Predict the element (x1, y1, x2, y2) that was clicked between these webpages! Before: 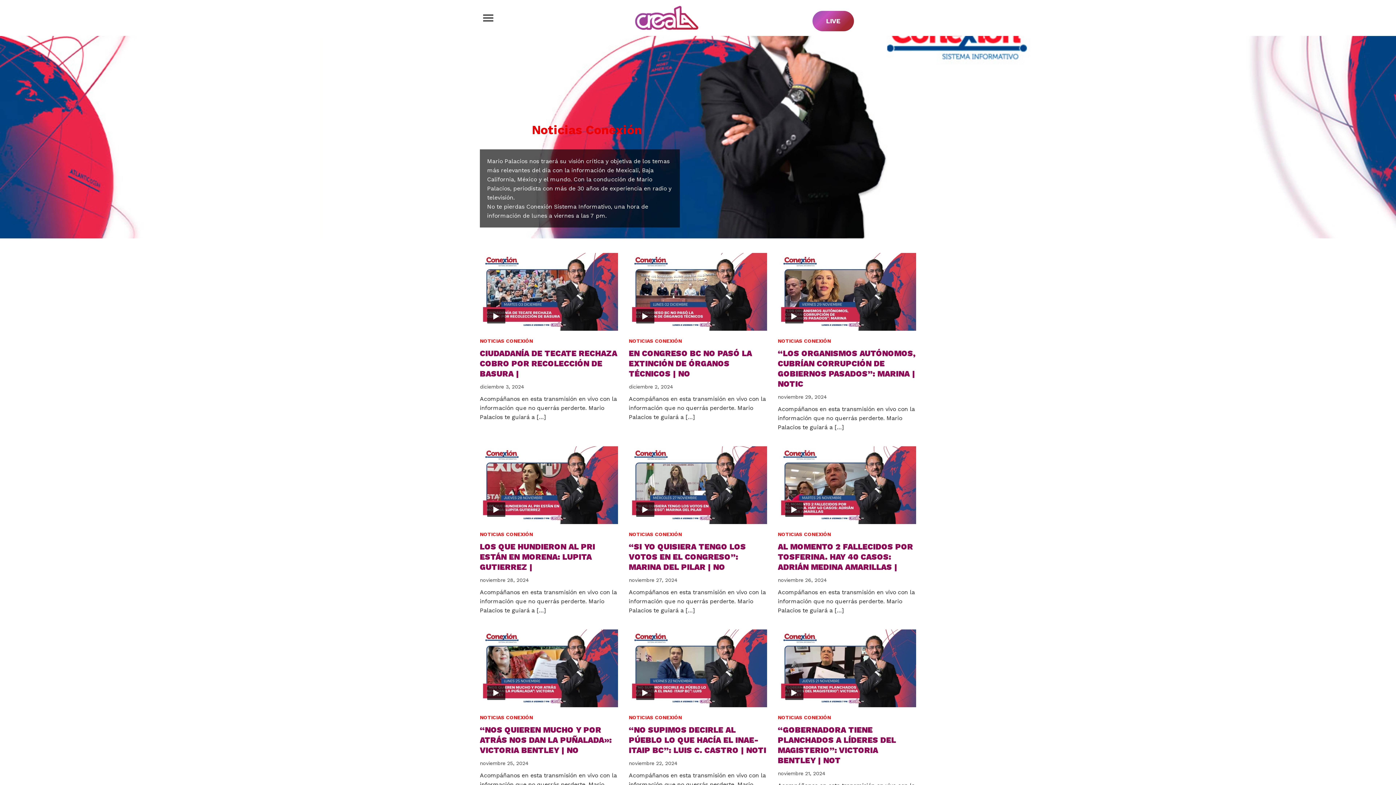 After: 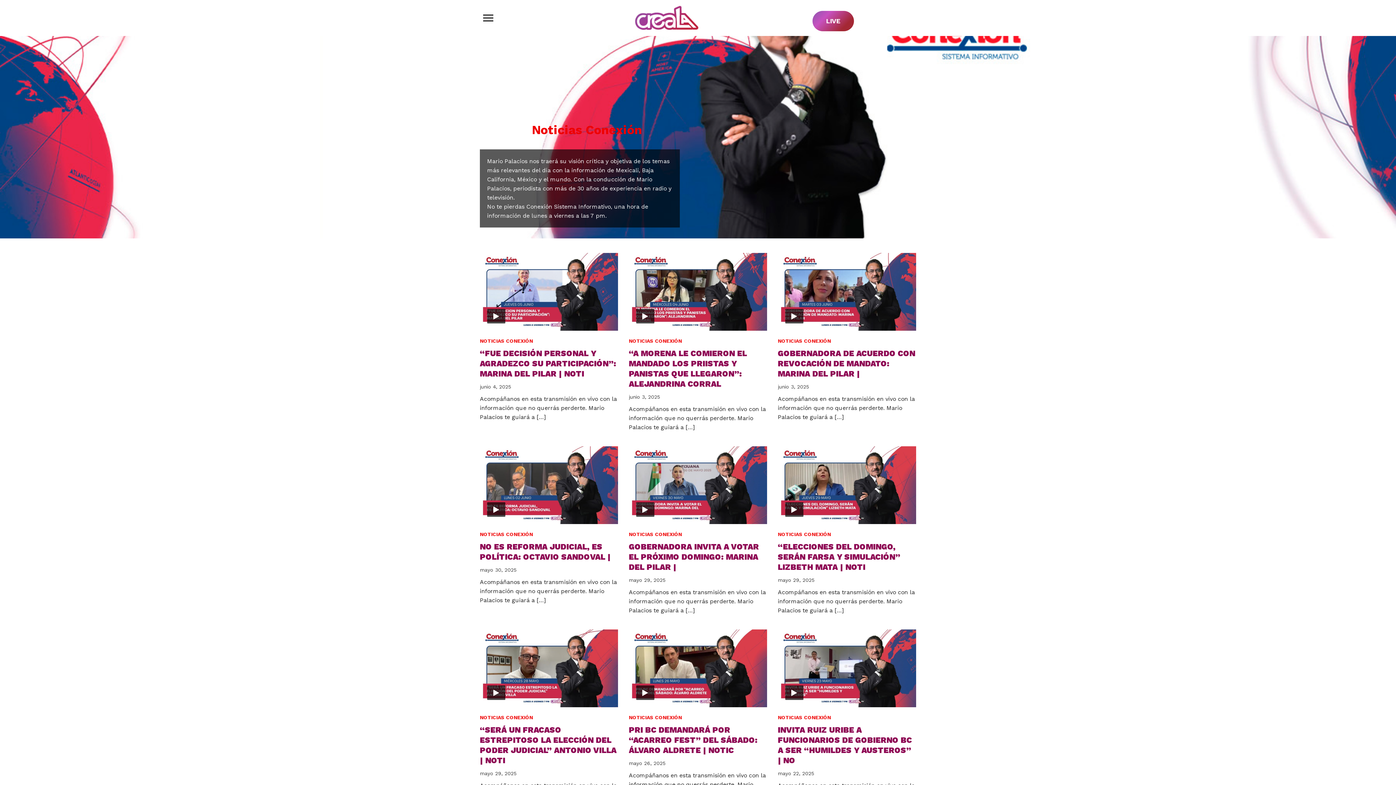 Action: label: NOTICIAS CONEXIÓN bbox: (629, 714, 682, 720)